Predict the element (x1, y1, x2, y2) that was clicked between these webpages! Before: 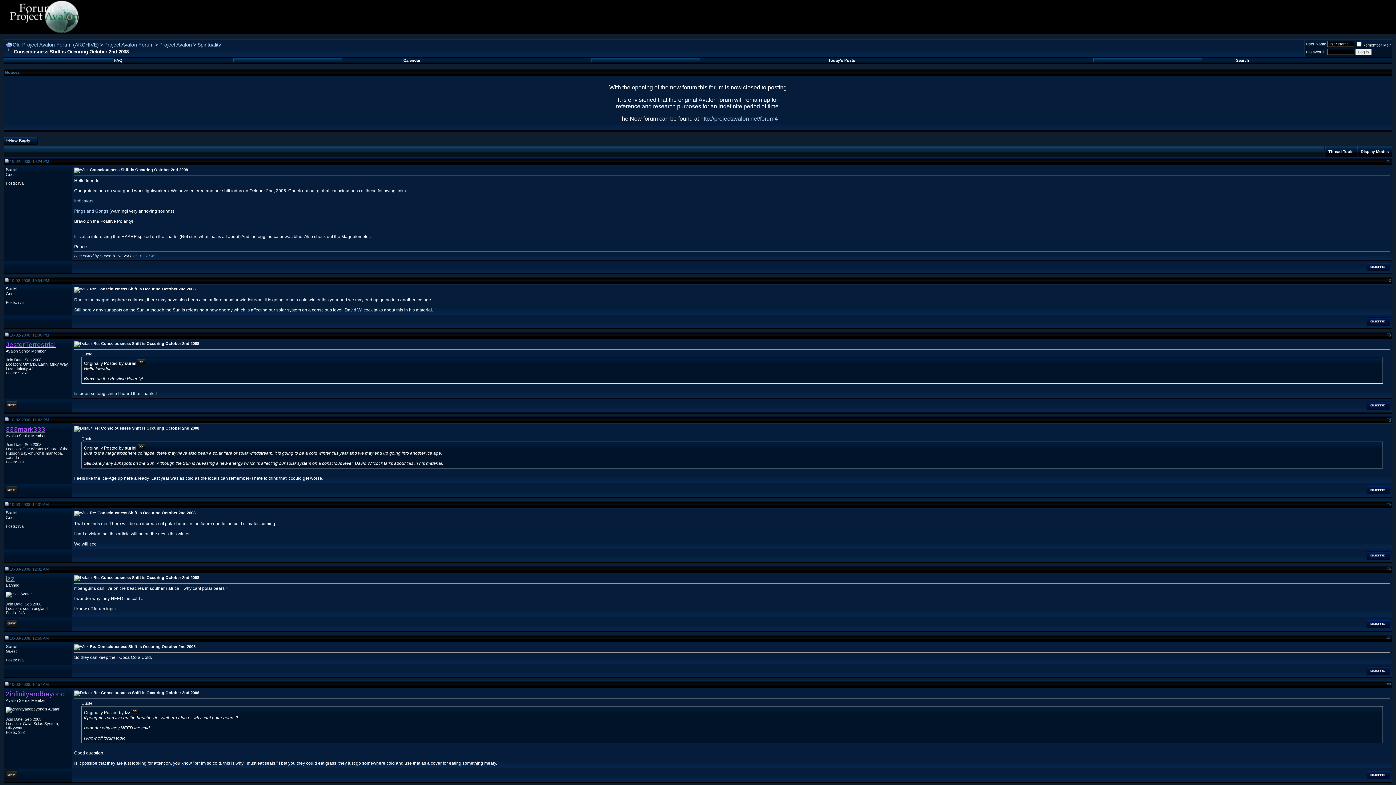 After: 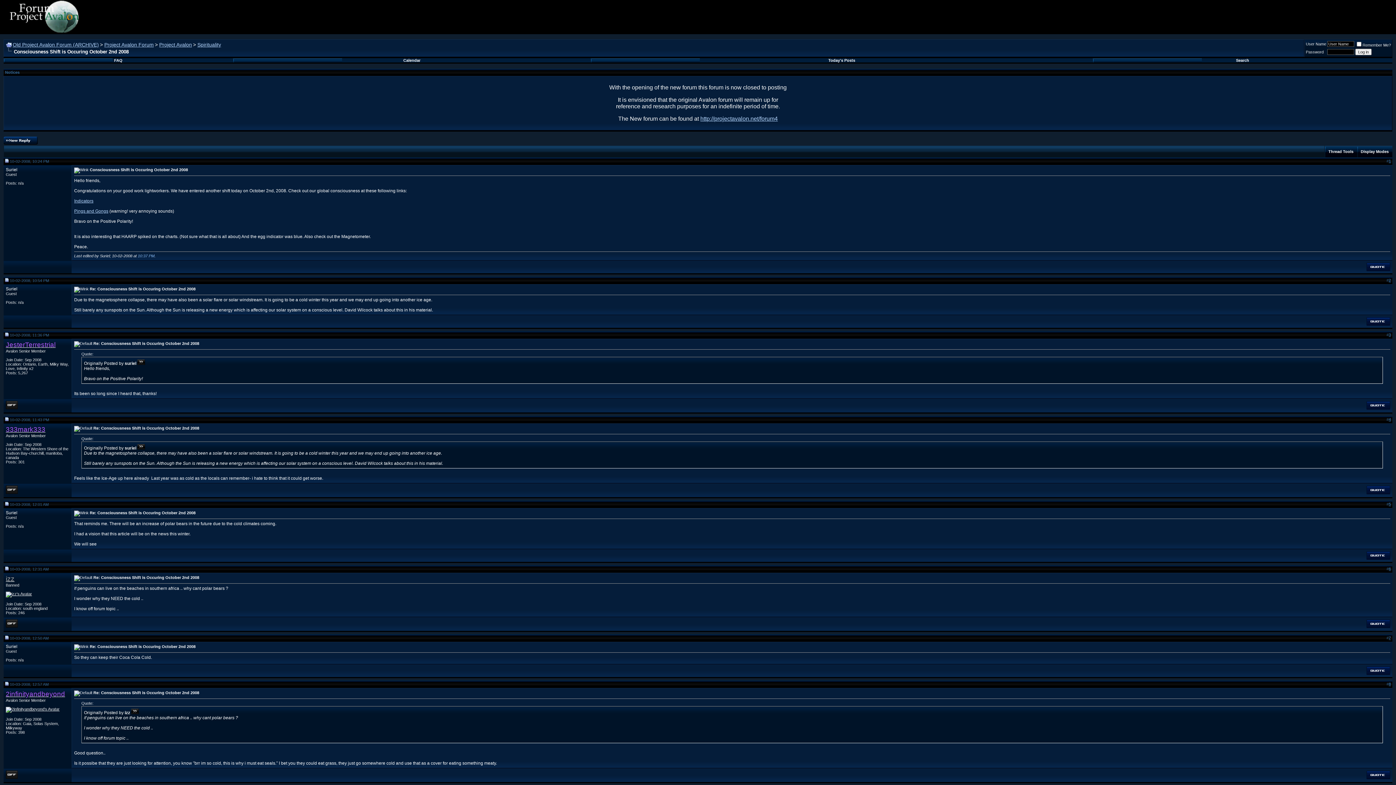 Action: bbox: (5, 636, 8, 640)